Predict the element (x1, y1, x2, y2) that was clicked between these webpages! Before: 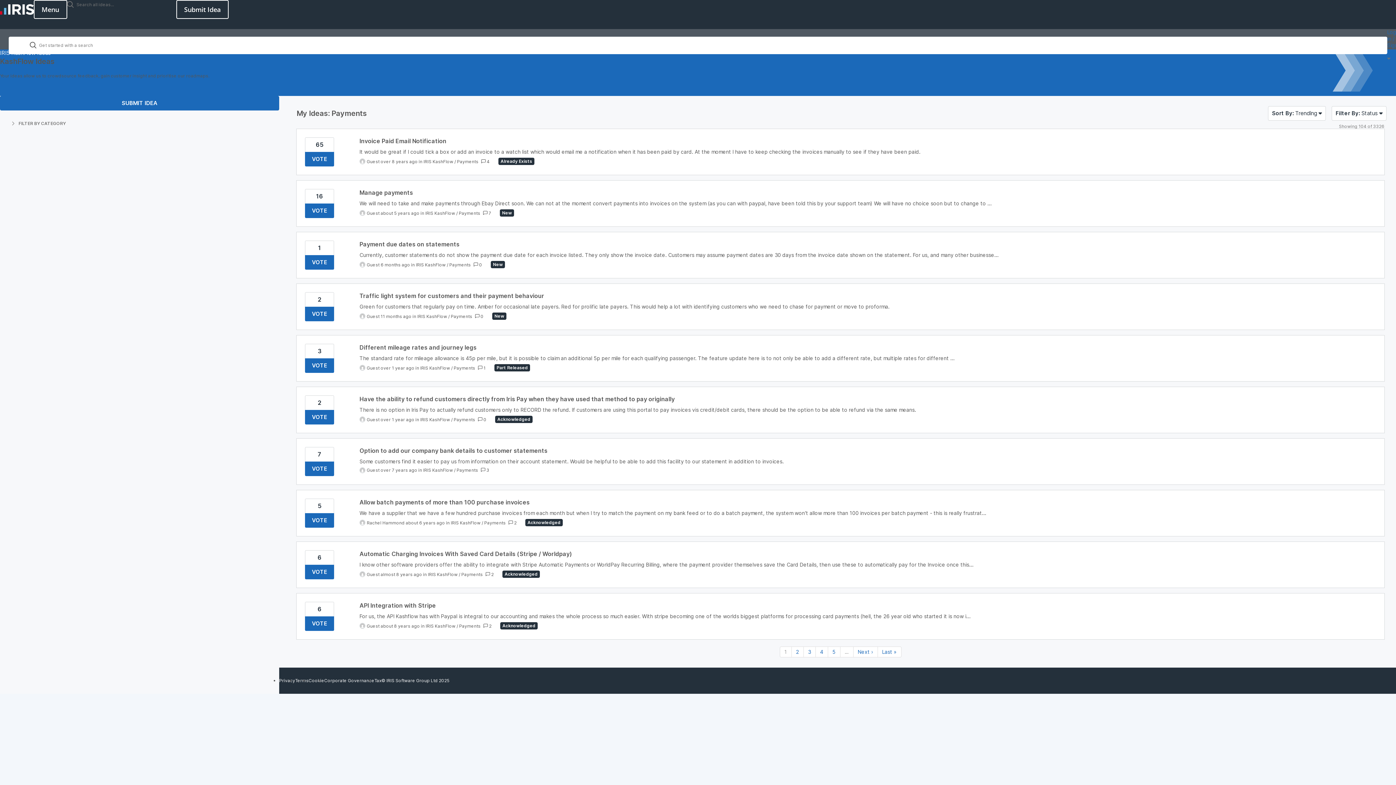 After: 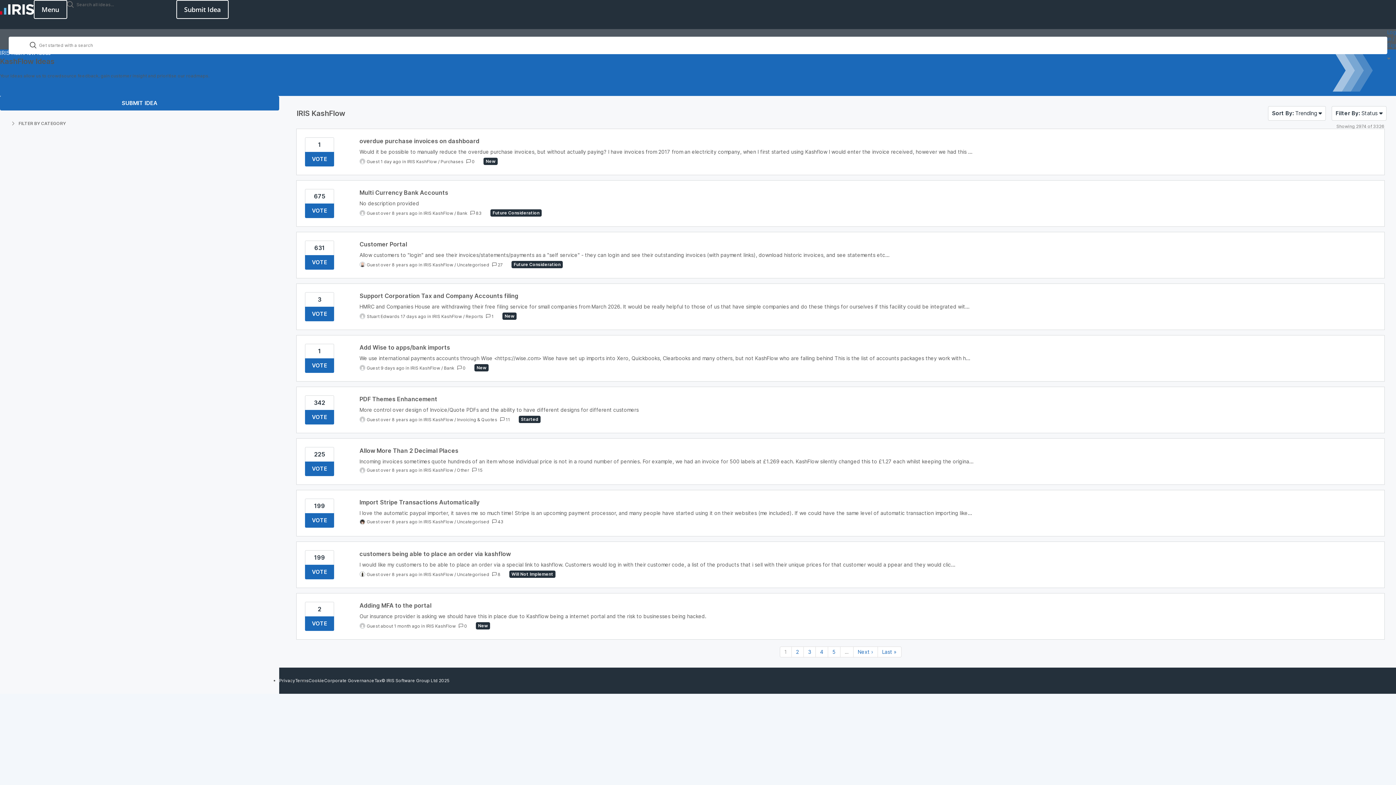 Action: label: IRIS KashFlow bbox: (450, 520, 480, 525)